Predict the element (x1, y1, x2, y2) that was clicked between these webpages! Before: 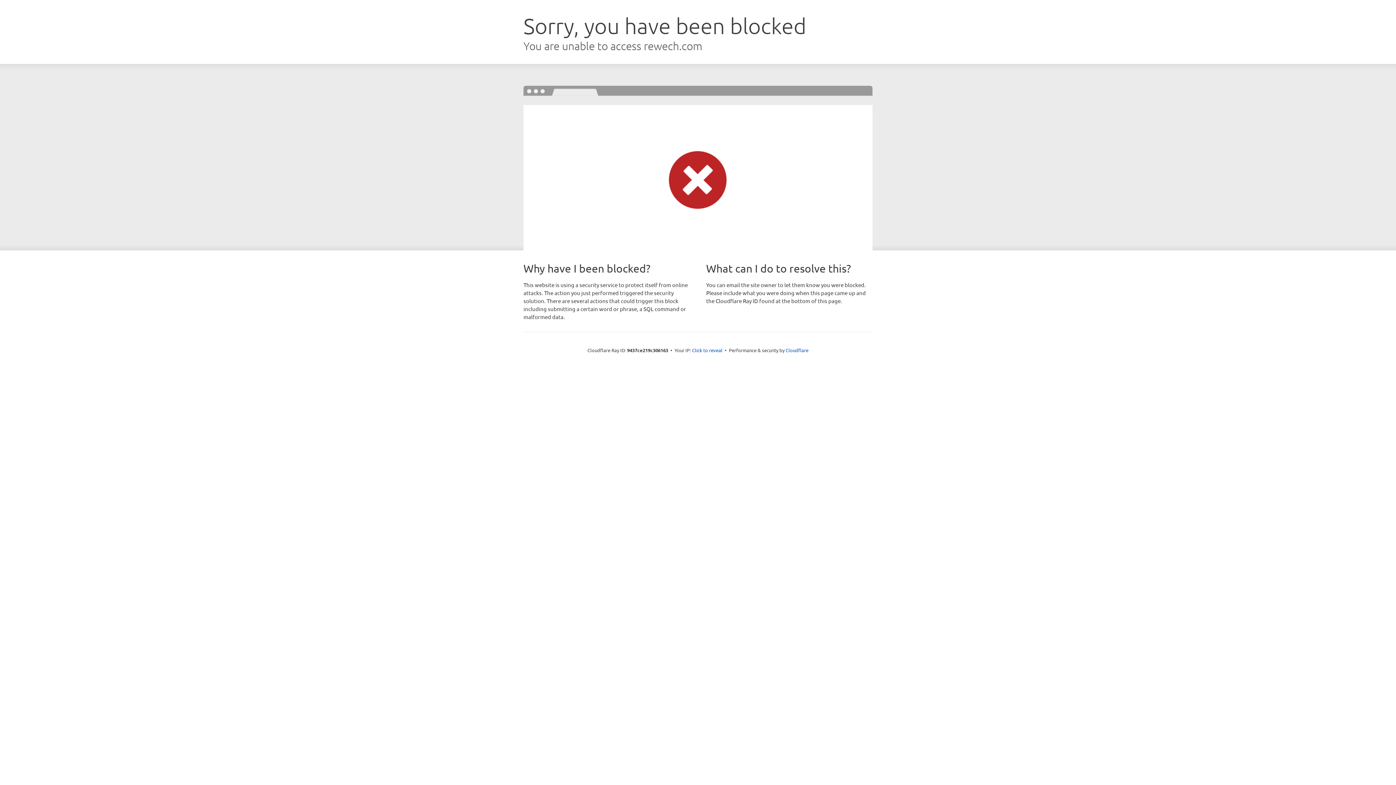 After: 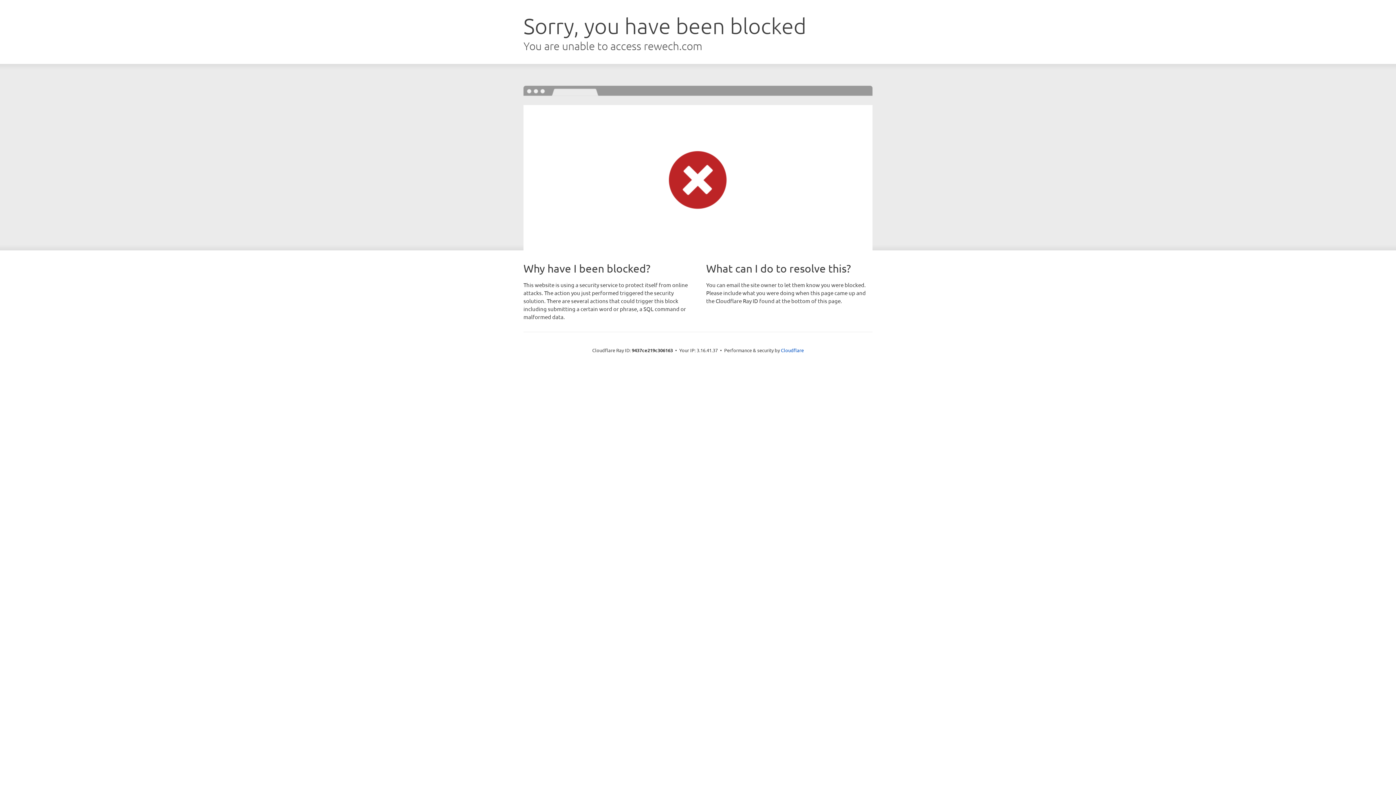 Action: label: Click to reveal bbox: (692, 346, 722, 353)